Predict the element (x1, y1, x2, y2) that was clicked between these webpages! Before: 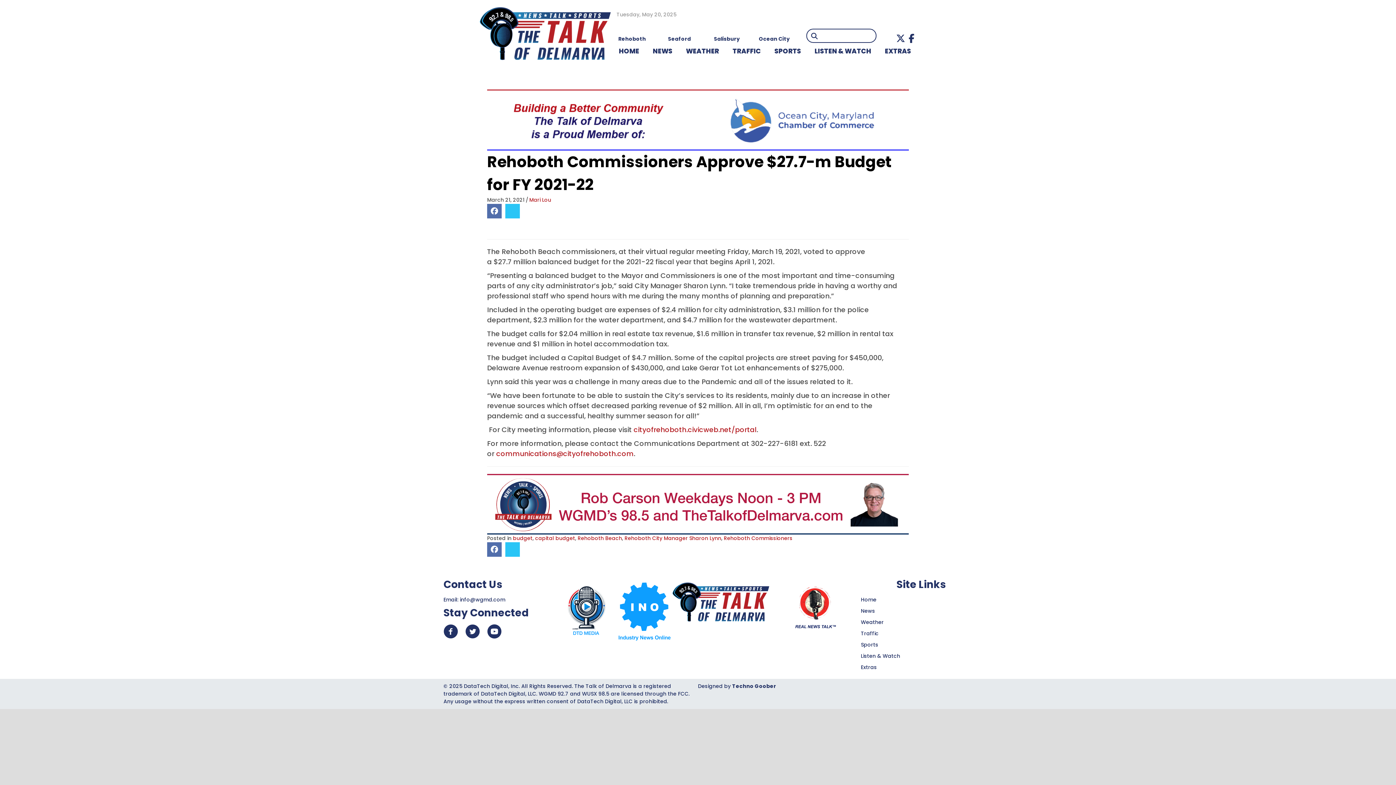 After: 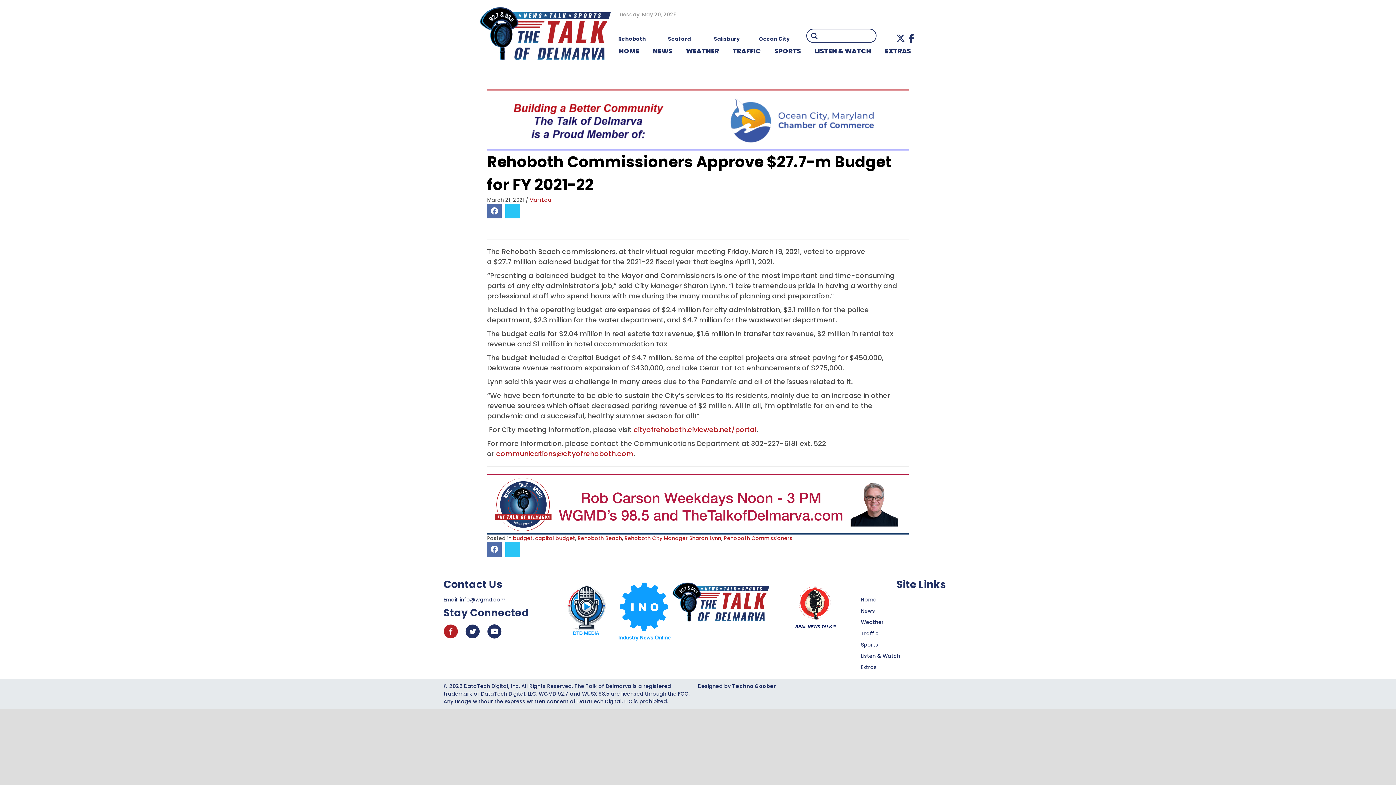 Action: bbox: (443, 624, 458, 639)